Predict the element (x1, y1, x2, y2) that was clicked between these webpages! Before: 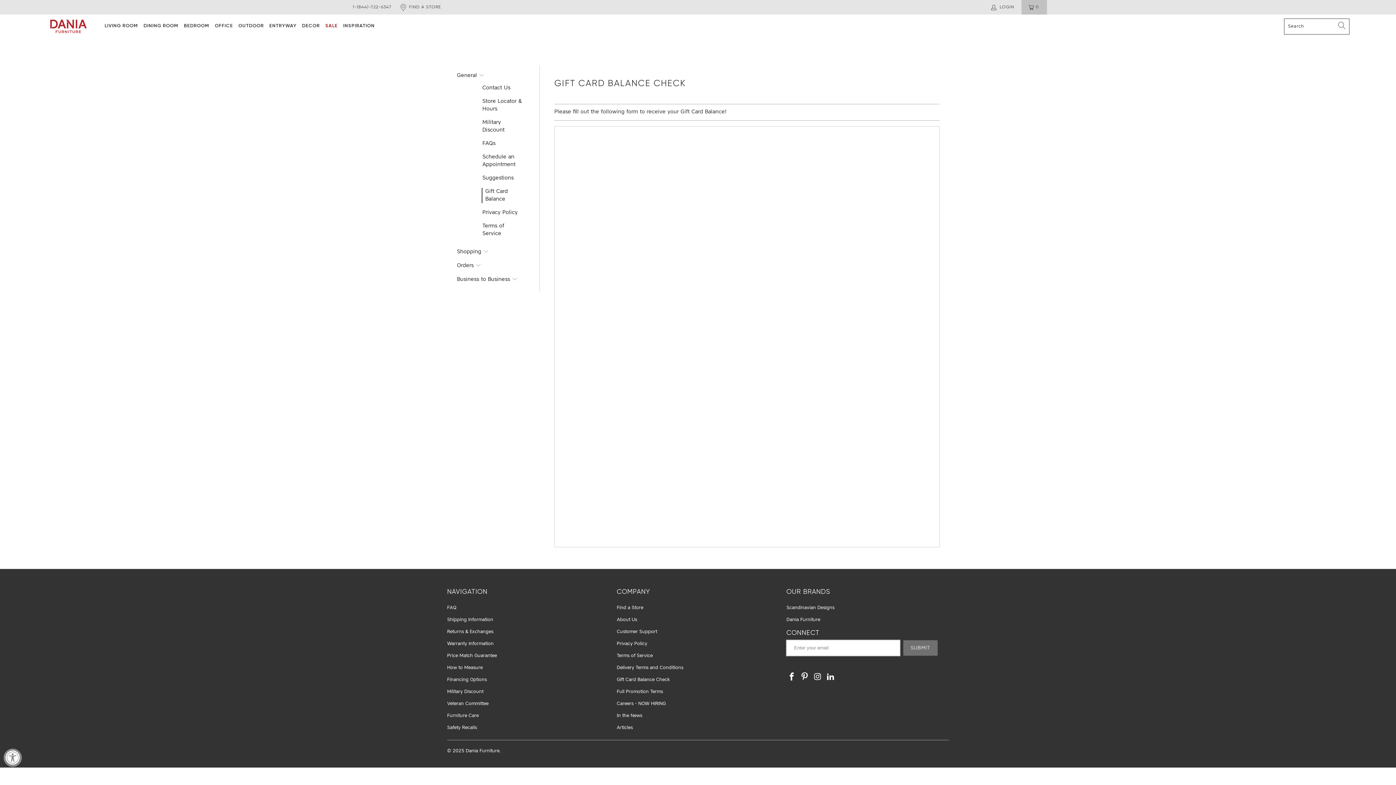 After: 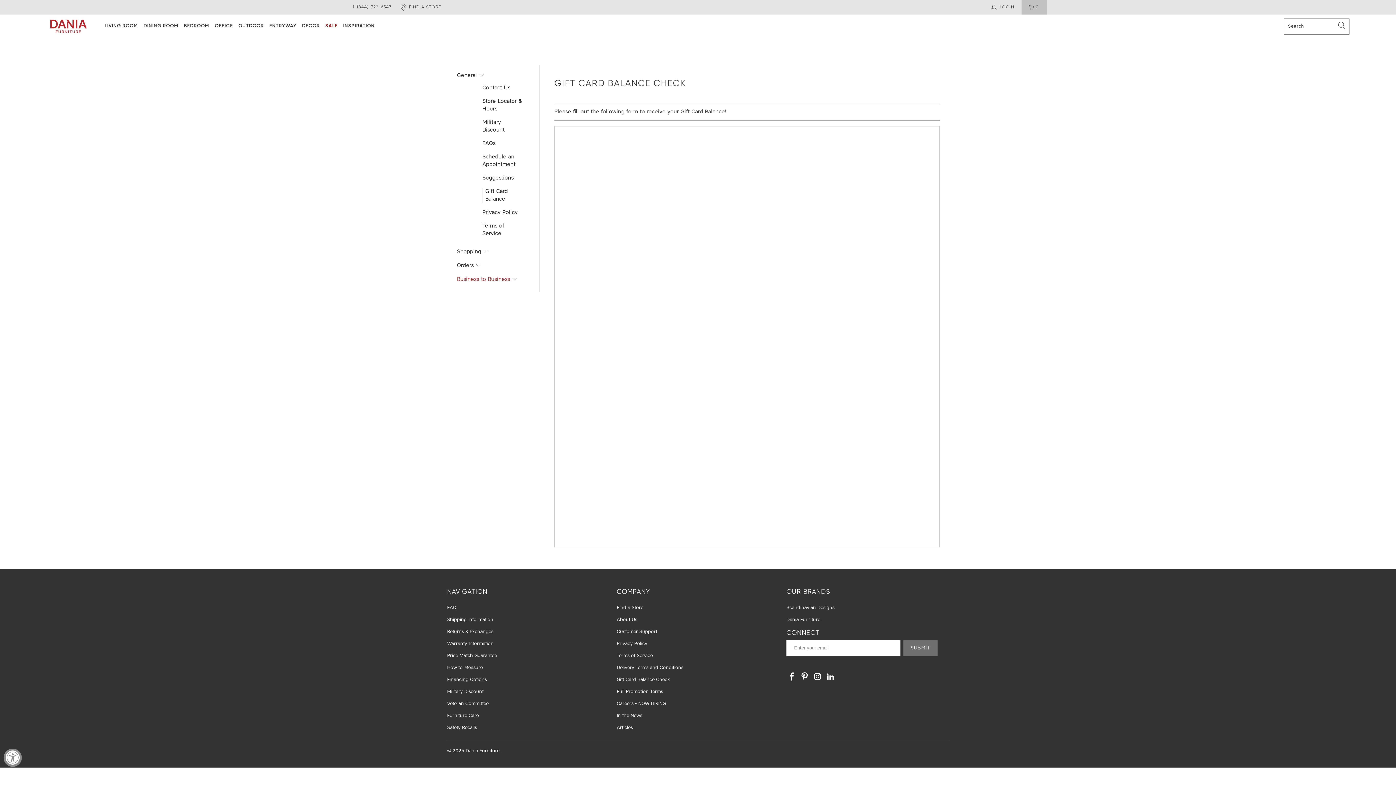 Action: label: Business to Business bbox: (456, 276, 510, 283)